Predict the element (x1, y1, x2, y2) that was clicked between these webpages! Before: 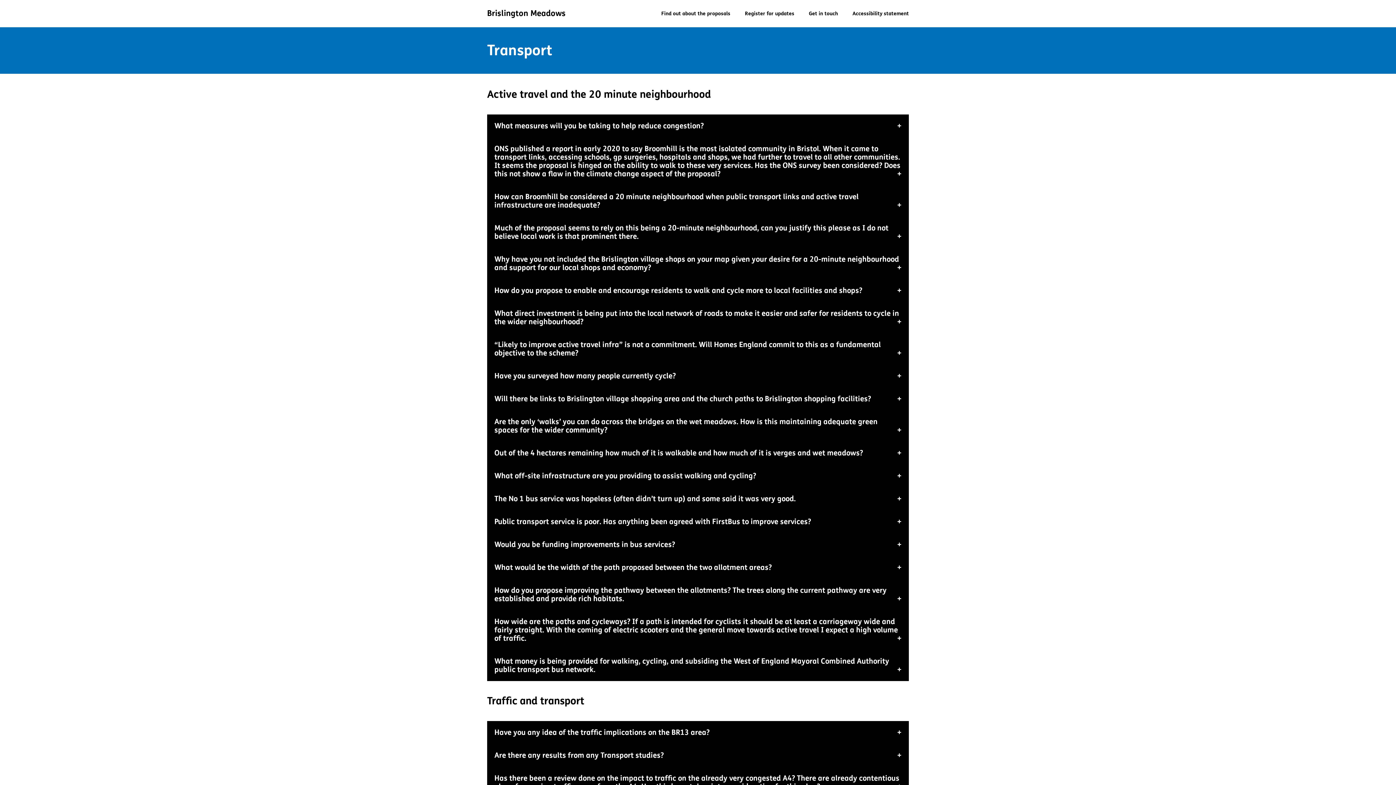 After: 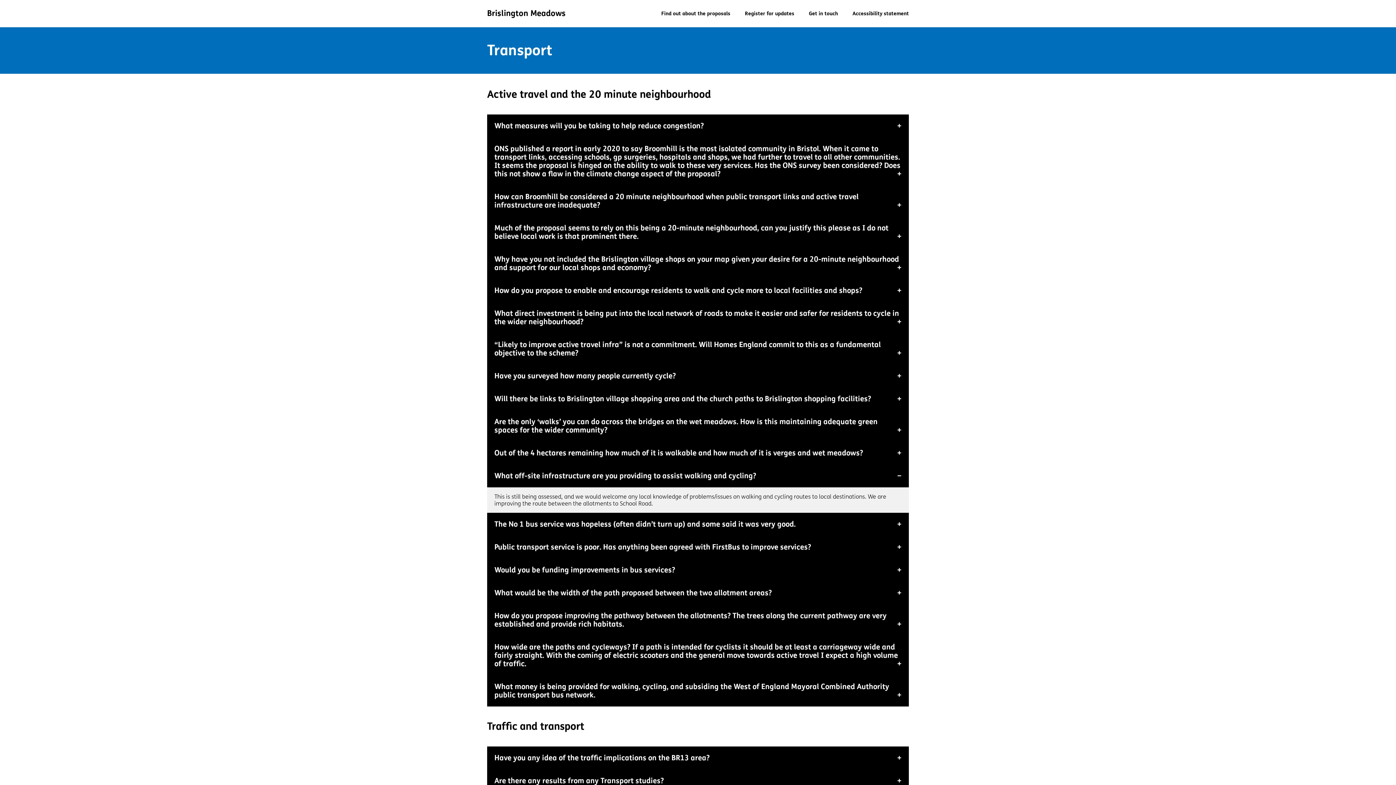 Action: bbox: (487, 464, 909, 487) label: What off-site infrastructure are you providing to assist walking and cycling?